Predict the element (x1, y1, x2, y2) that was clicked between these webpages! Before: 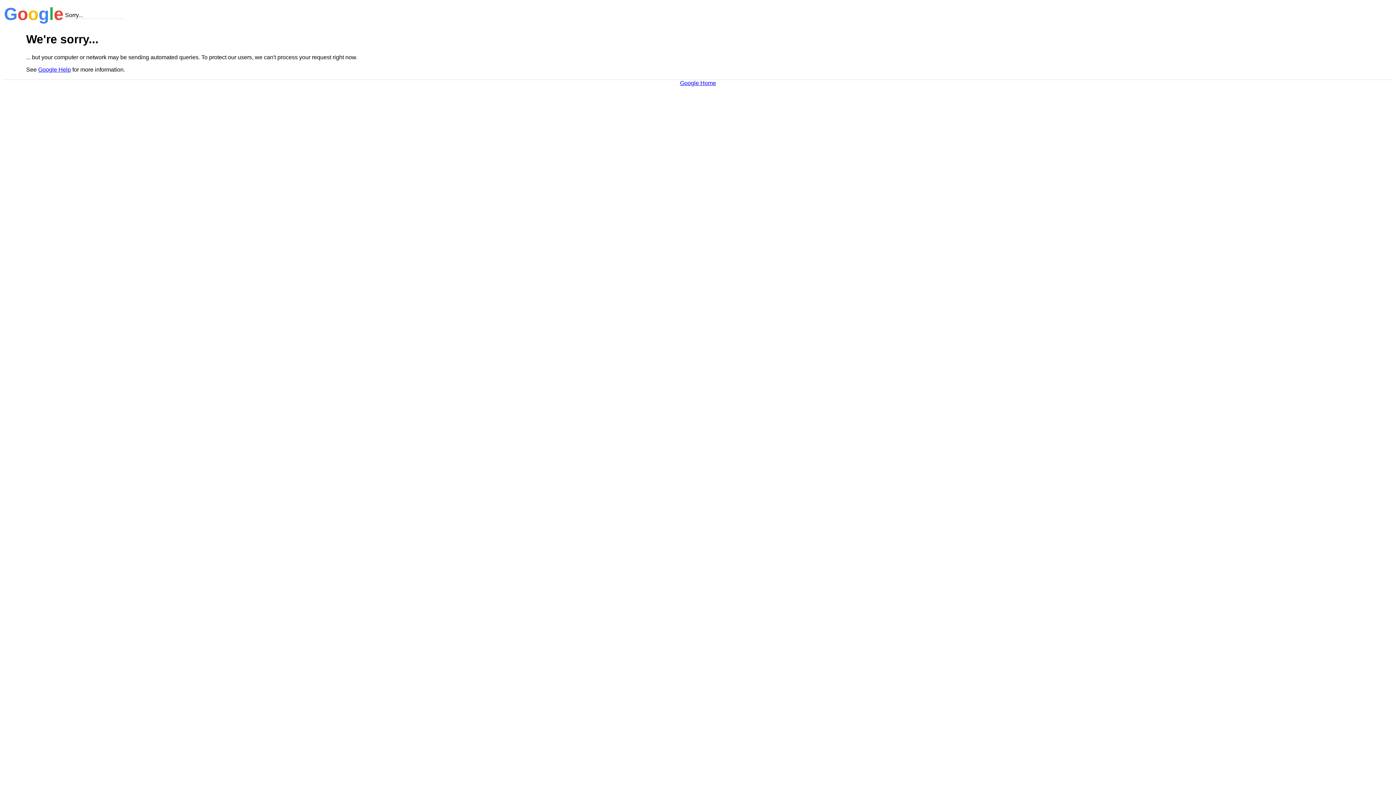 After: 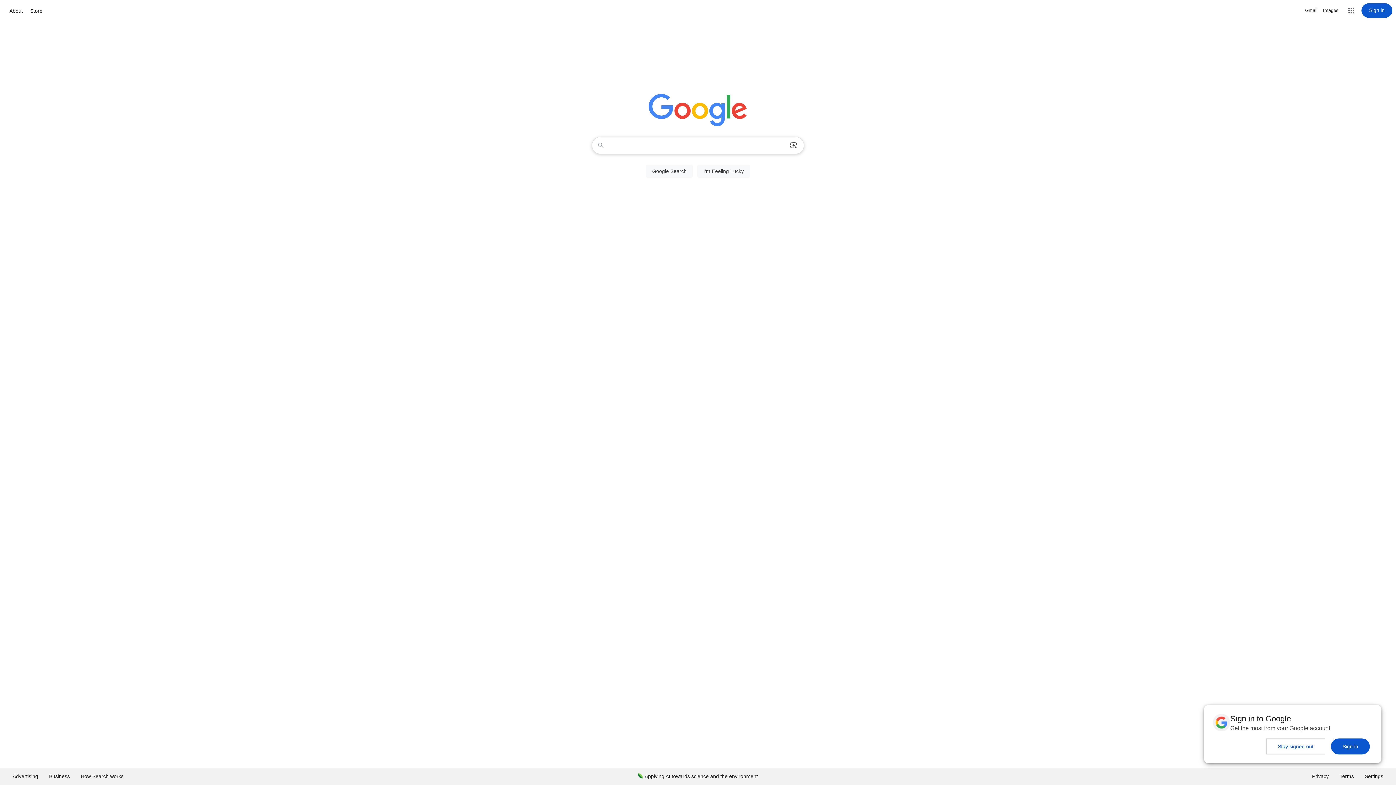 Action: label: Google Home bbox: (680, 79, 716, 86)